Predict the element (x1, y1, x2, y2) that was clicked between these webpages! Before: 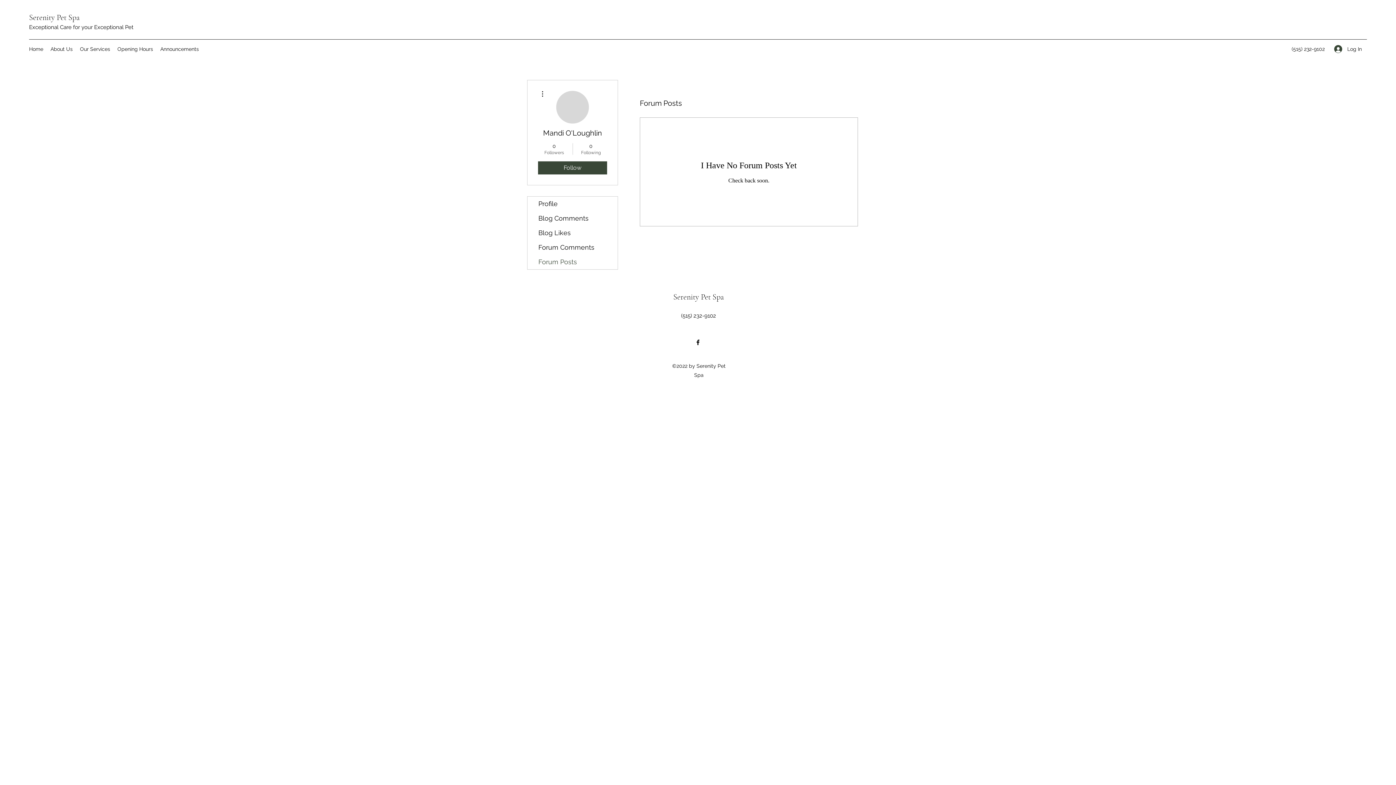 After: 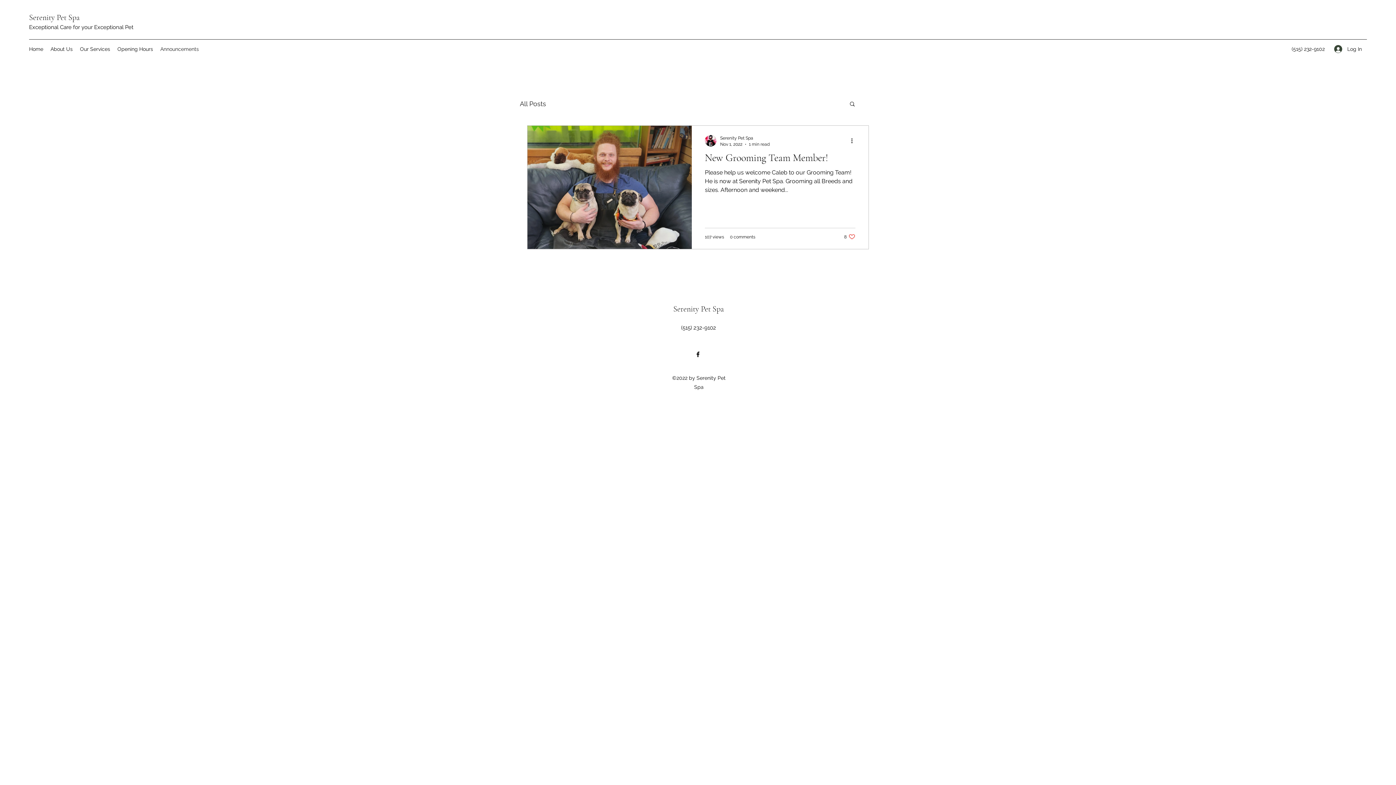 Action: bbox: (156, 43, 202, 54) label: Announcements